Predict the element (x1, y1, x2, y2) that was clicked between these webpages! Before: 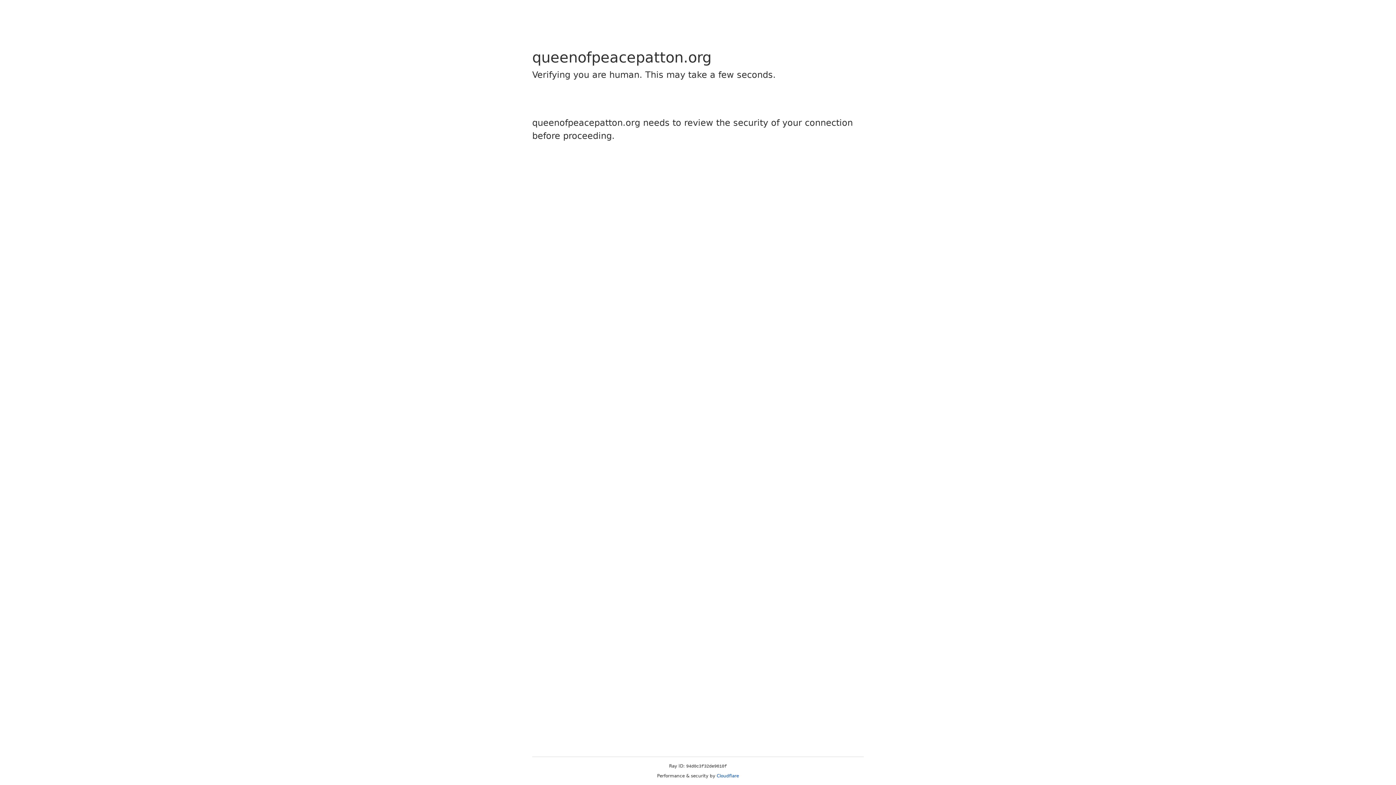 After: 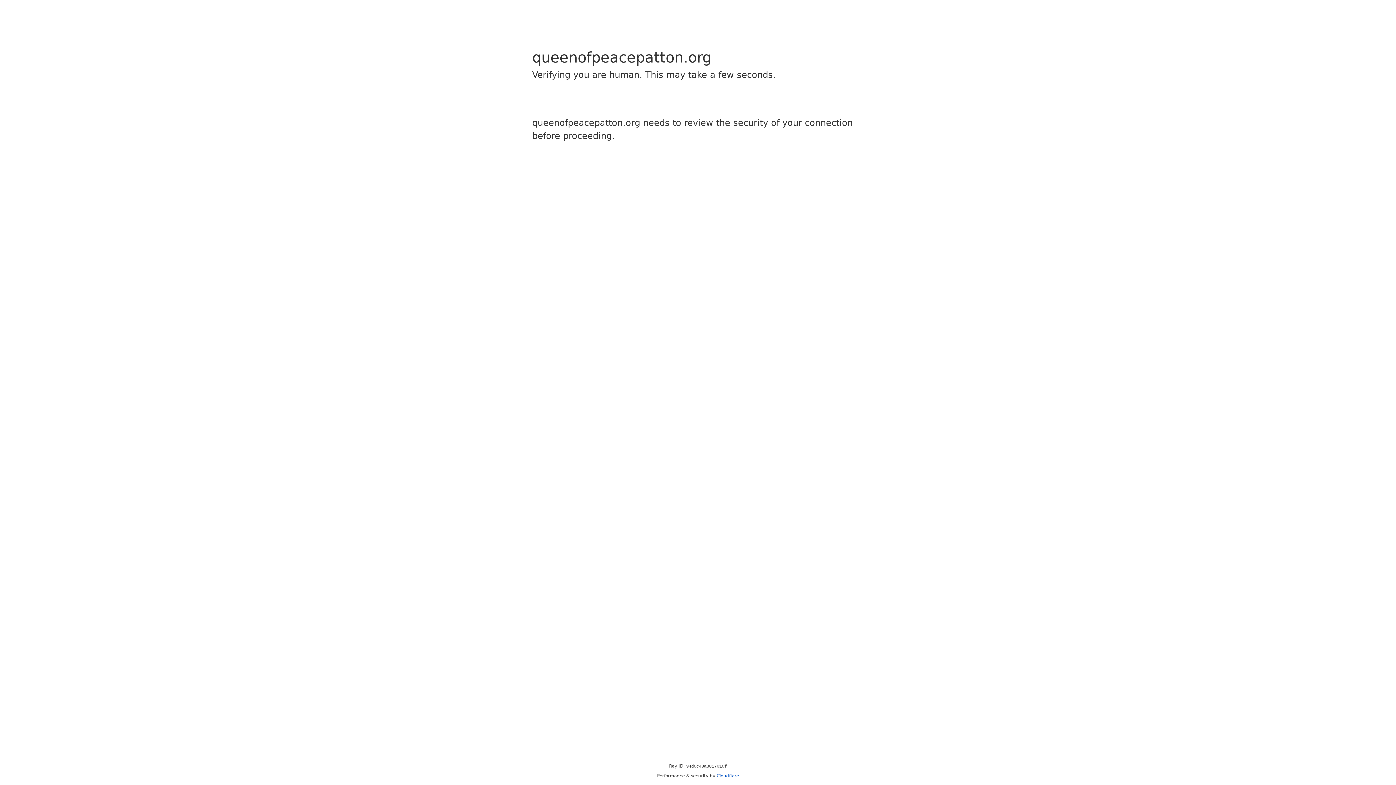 Action: label: Cloudflare bbox: (716, 773, 739, 778)